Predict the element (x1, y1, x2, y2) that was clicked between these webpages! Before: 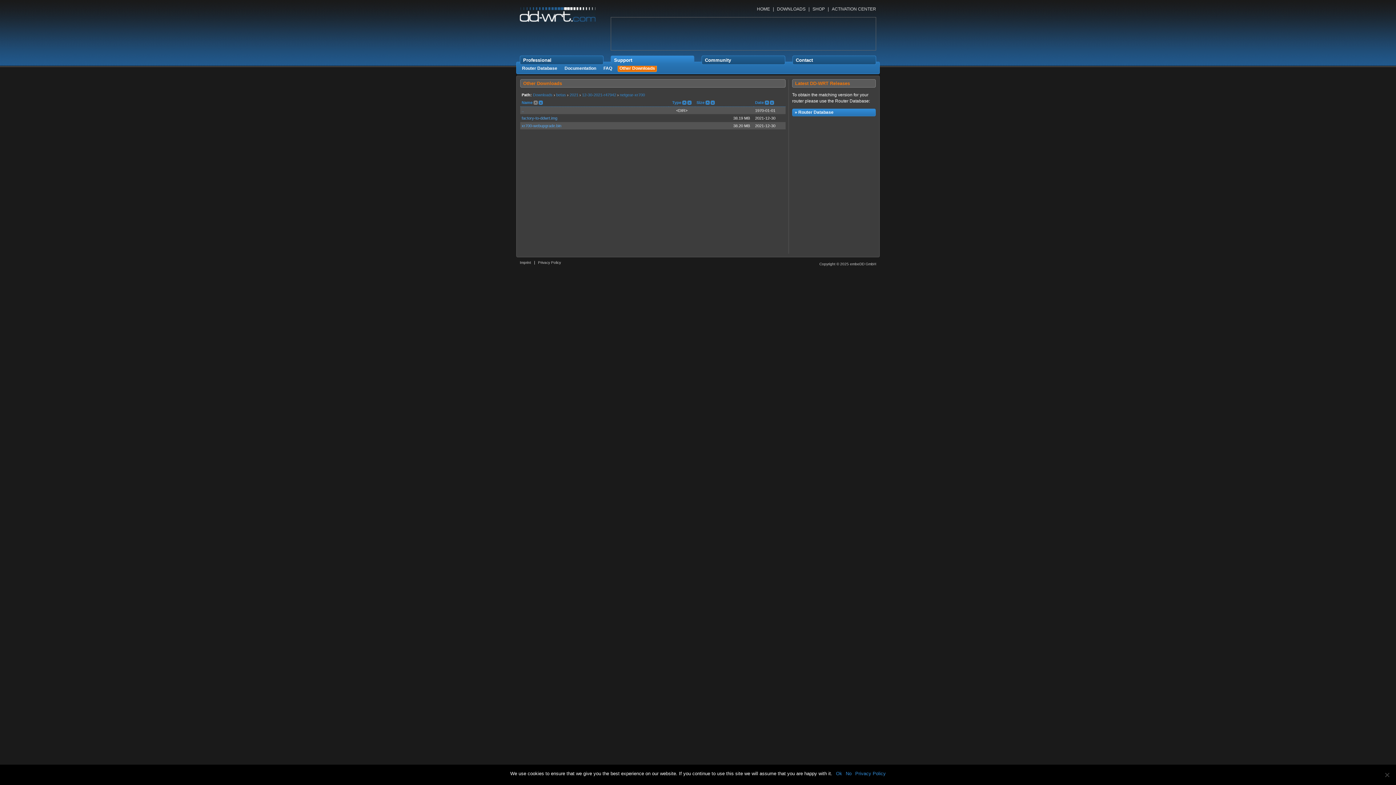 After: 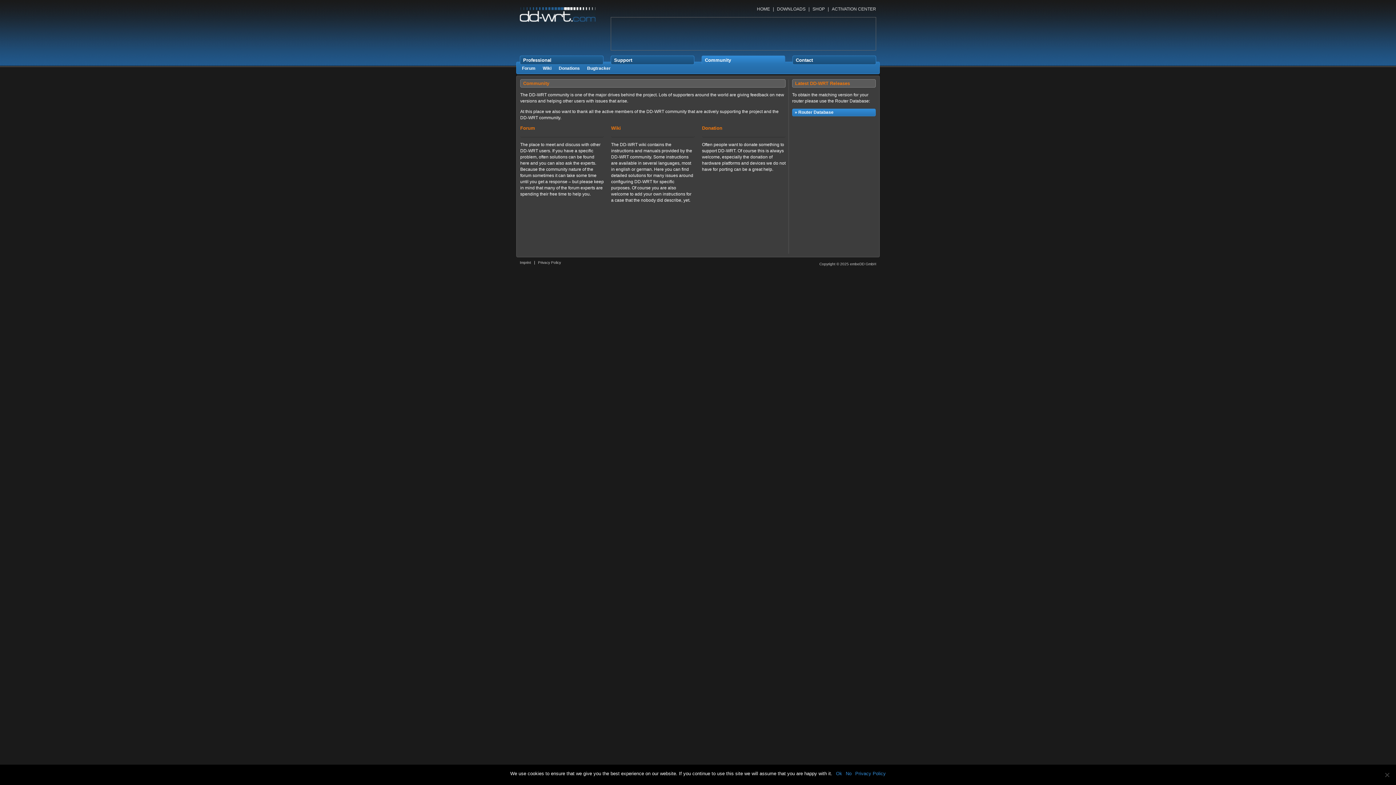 Action: label: Community bbox: (705, 56, 782, 64)